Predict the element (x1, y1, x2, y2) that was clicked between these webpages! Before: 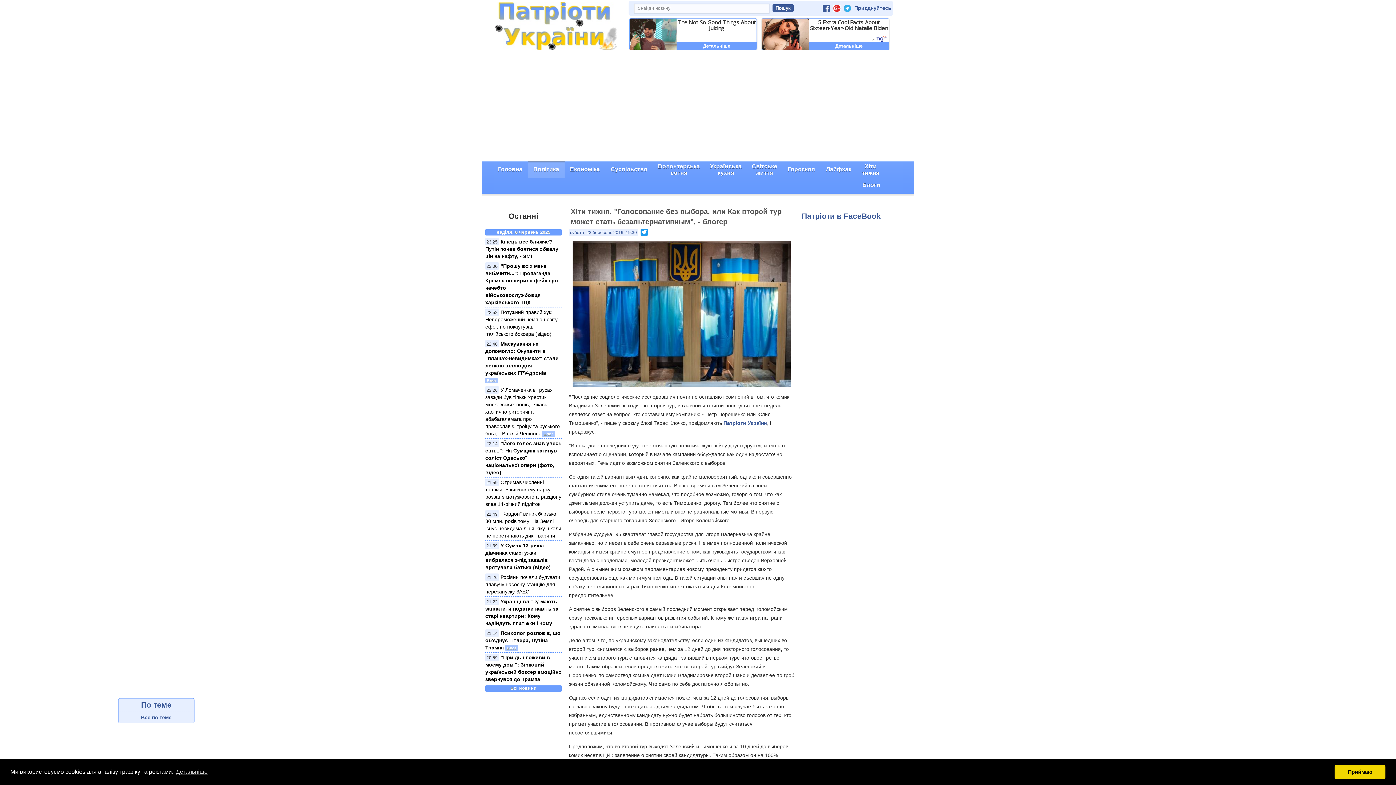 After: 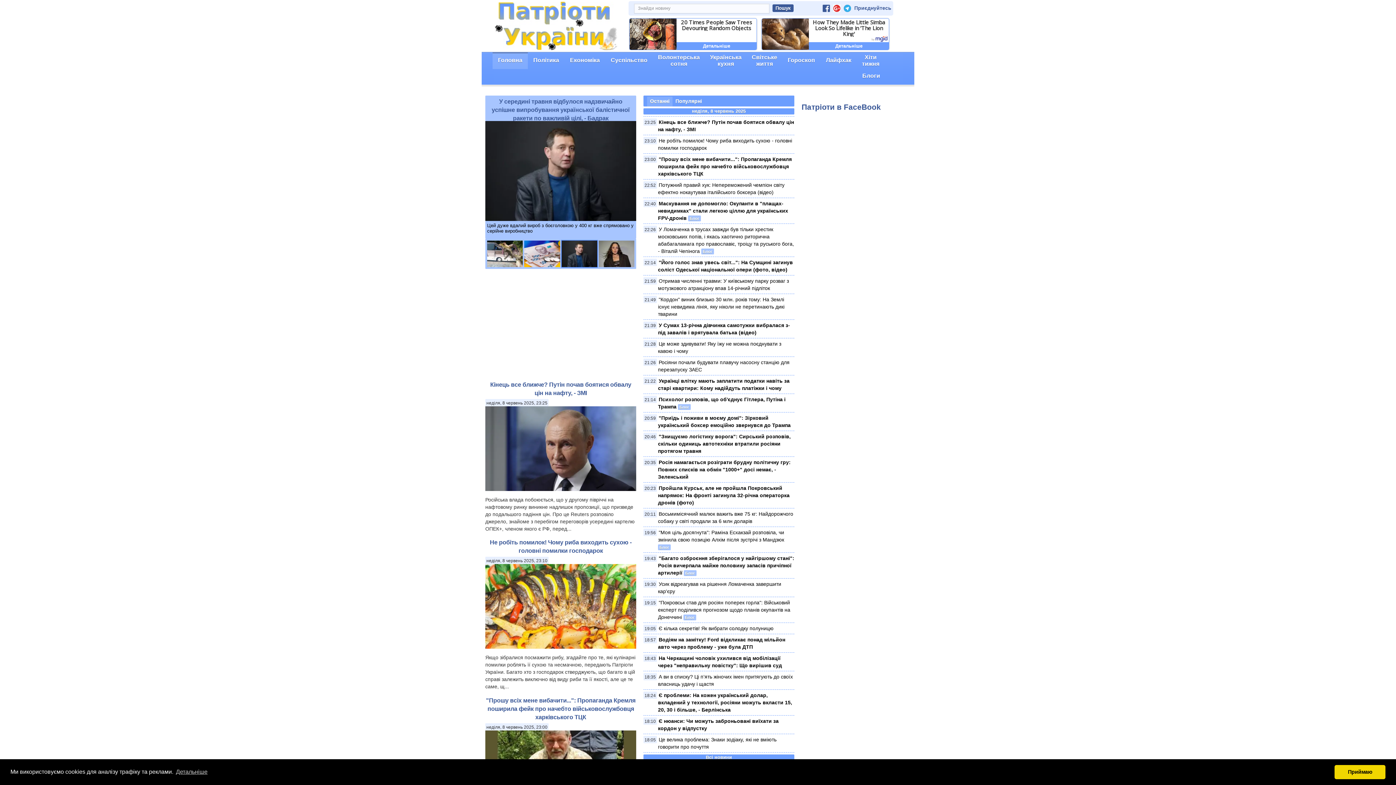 Action: bbox: (492, 162, 528, 178) label: Головна